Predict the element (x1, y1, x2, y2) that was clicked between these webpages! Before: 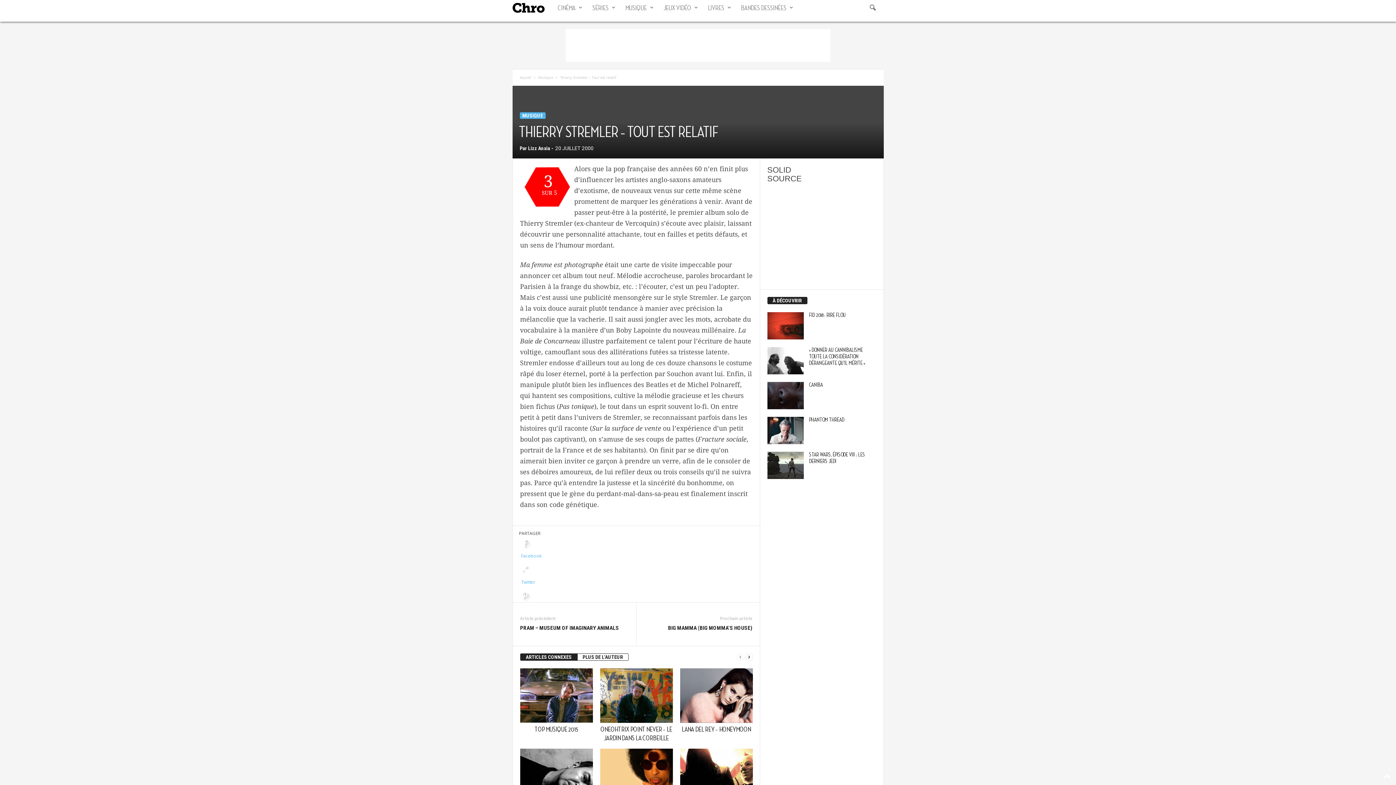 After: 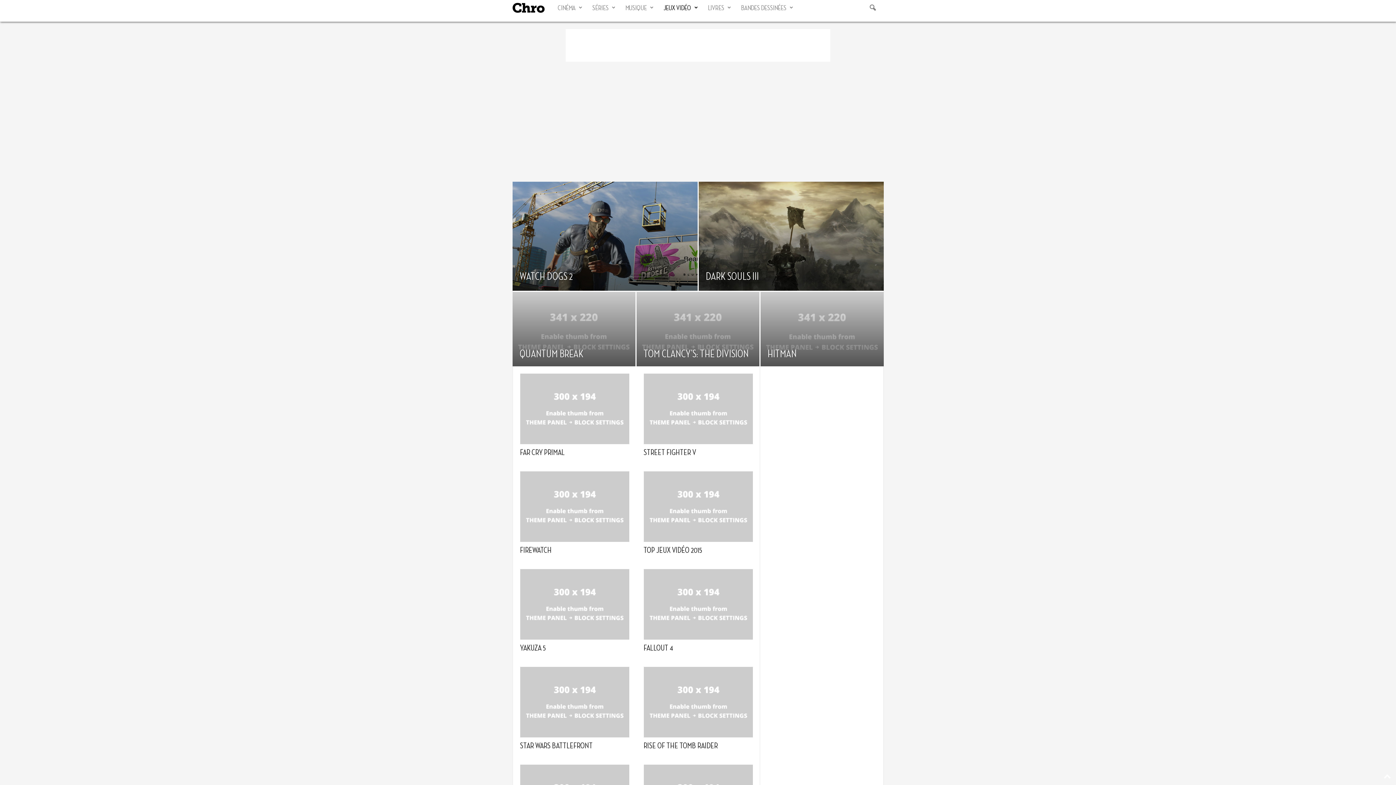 Action: label: JEUX VIDÉO bbox: (658, 0, 702, 16)